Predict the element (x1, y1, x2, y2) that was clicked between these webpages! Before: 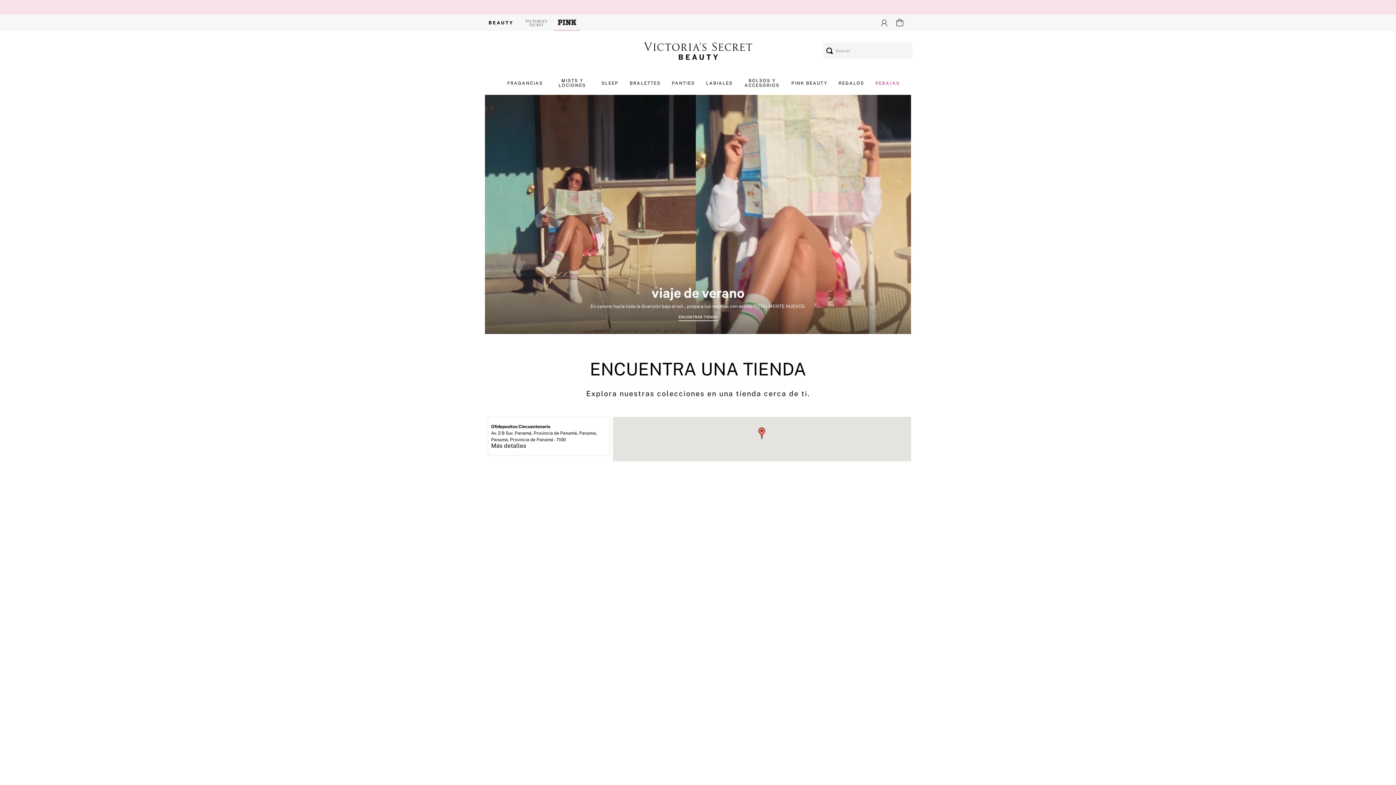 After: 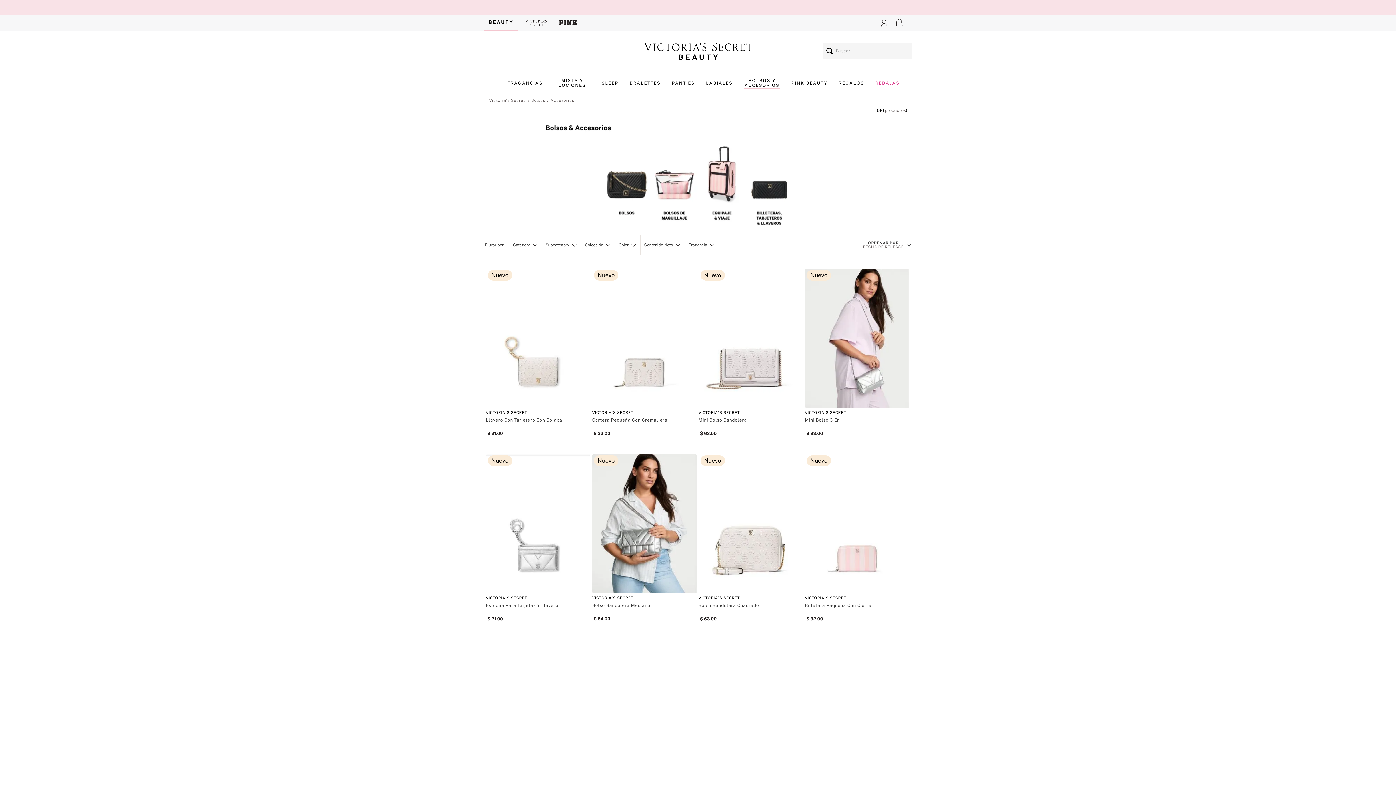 Action: label: BOLSOS Y ACCESORIOS bbox: (744, 78, 780, 88)